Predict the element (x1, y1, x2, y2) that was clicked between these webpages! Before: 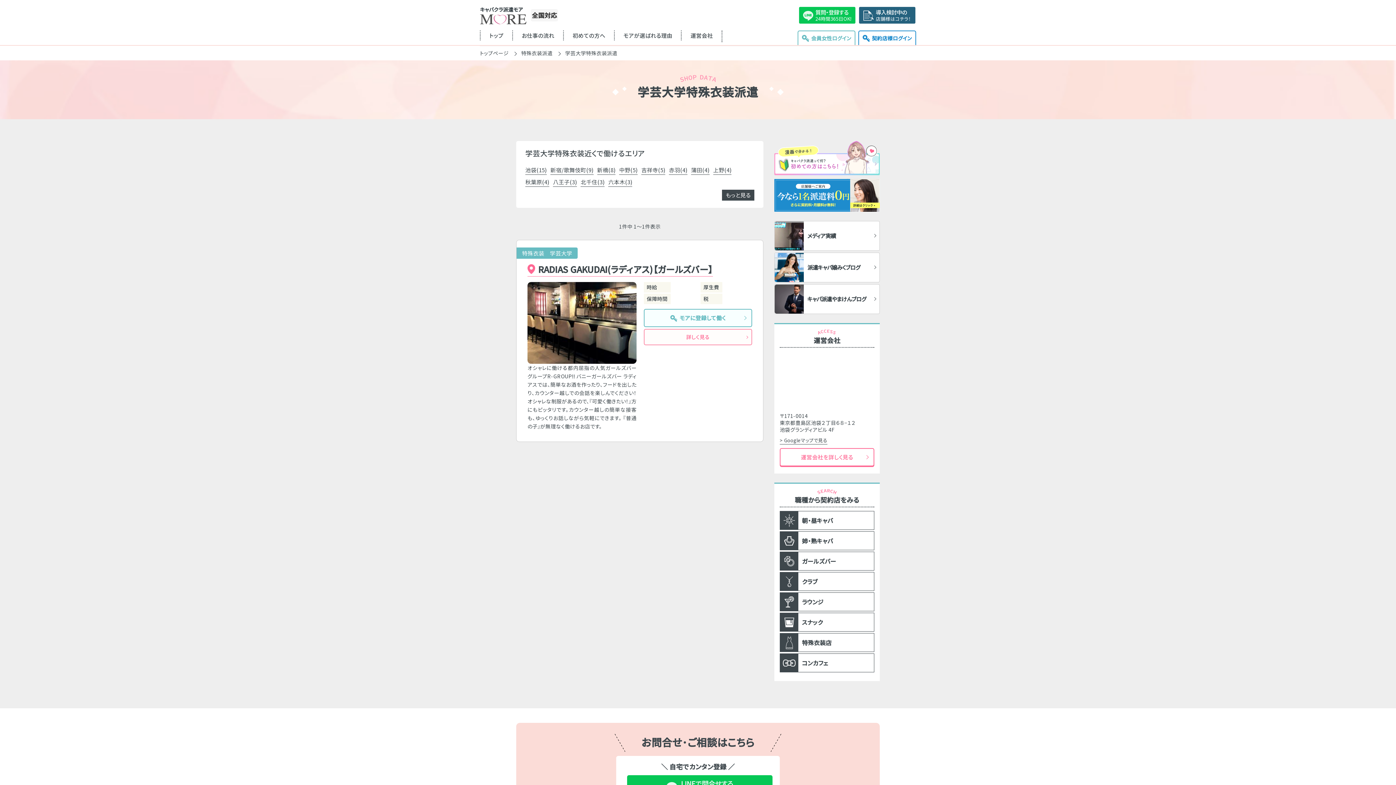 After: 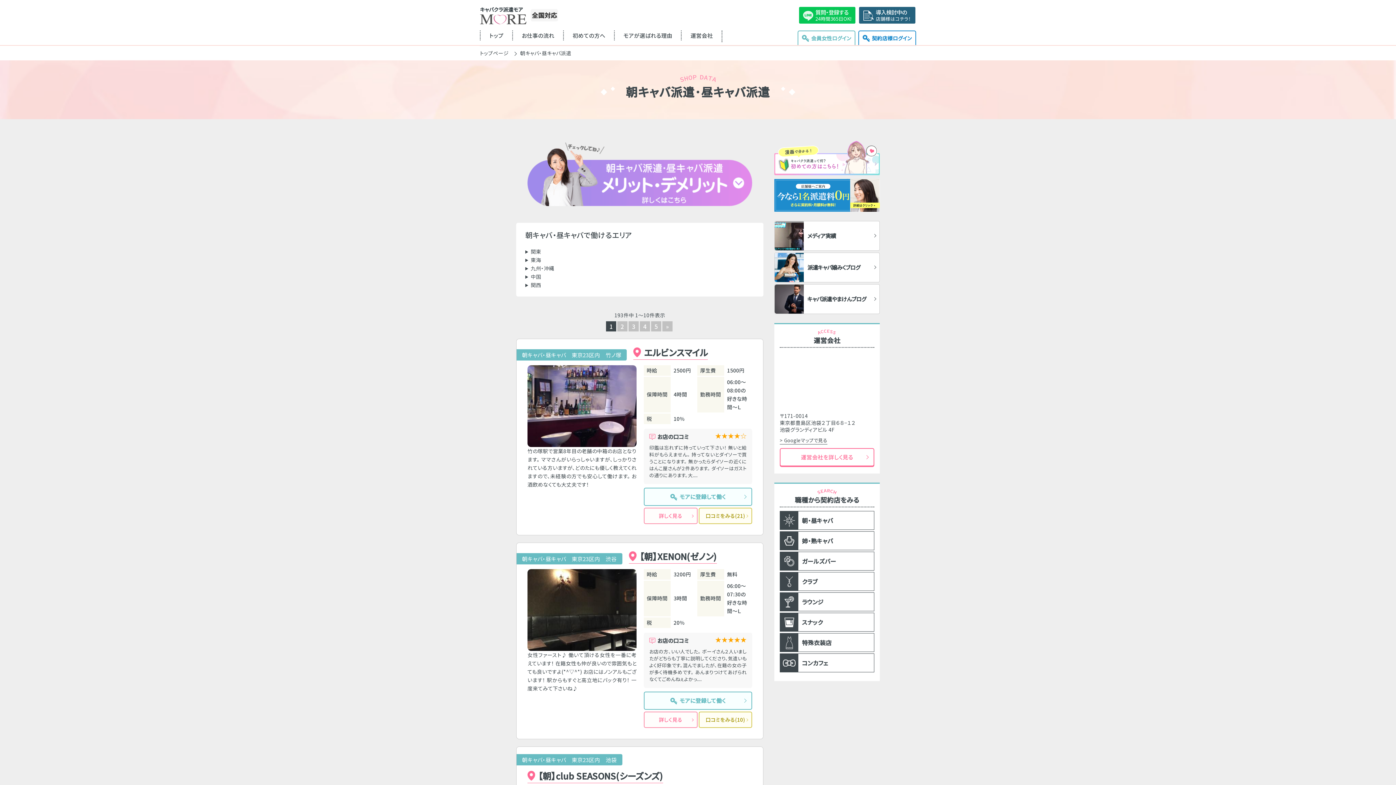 Action: label: 朝・昼キャバ bbox: (780, 511, 874, 530)